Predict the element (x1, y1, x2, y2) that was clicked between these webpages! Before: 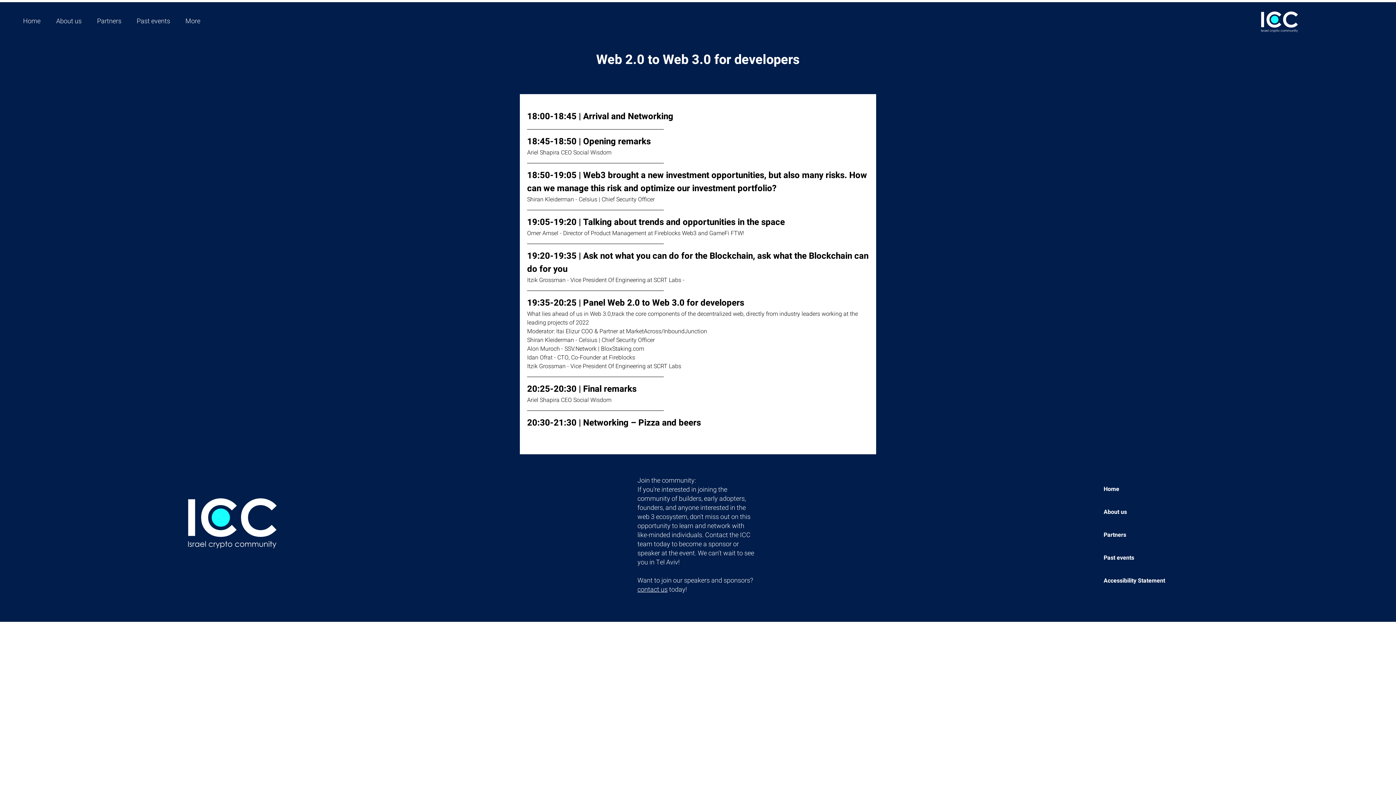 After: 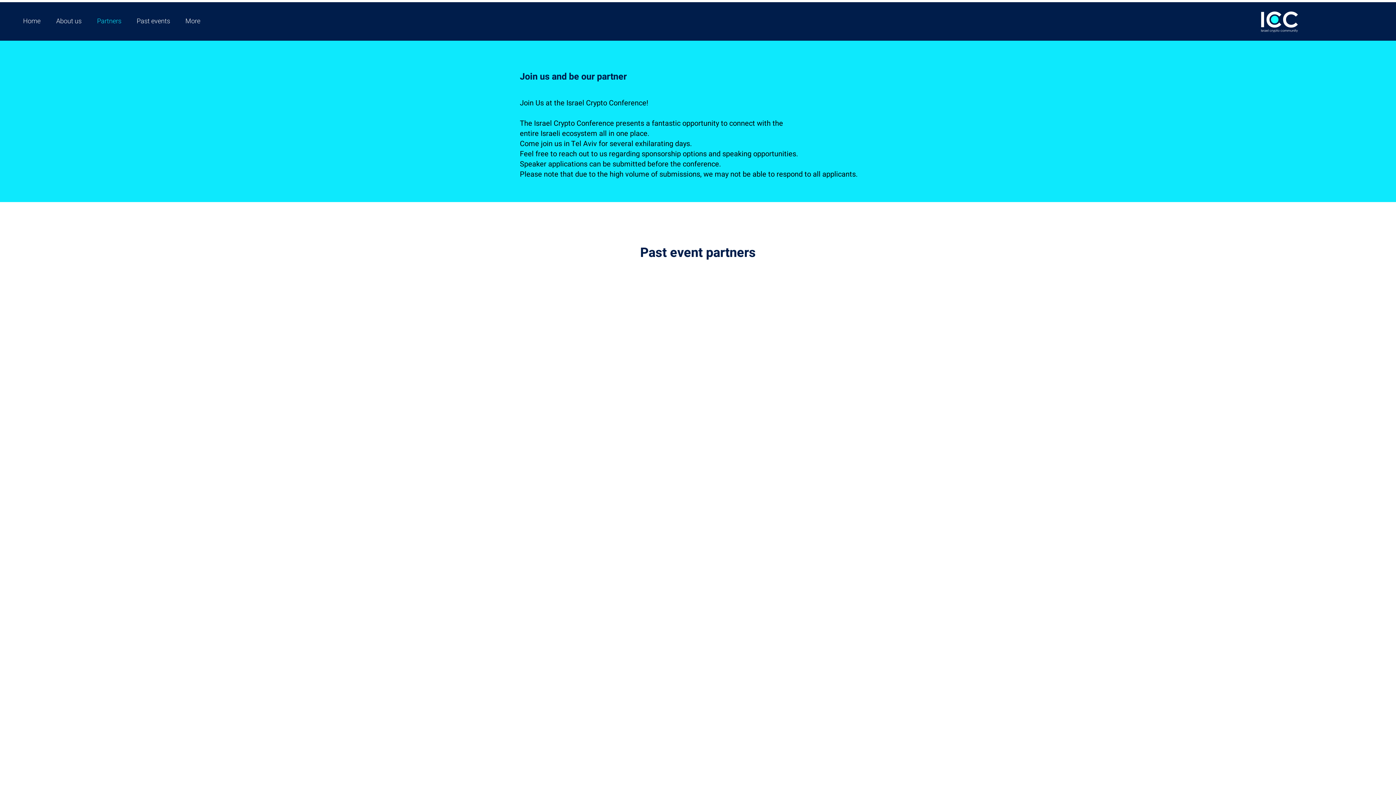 Action: bbox: (89, 12, 129, 30) label: Partners